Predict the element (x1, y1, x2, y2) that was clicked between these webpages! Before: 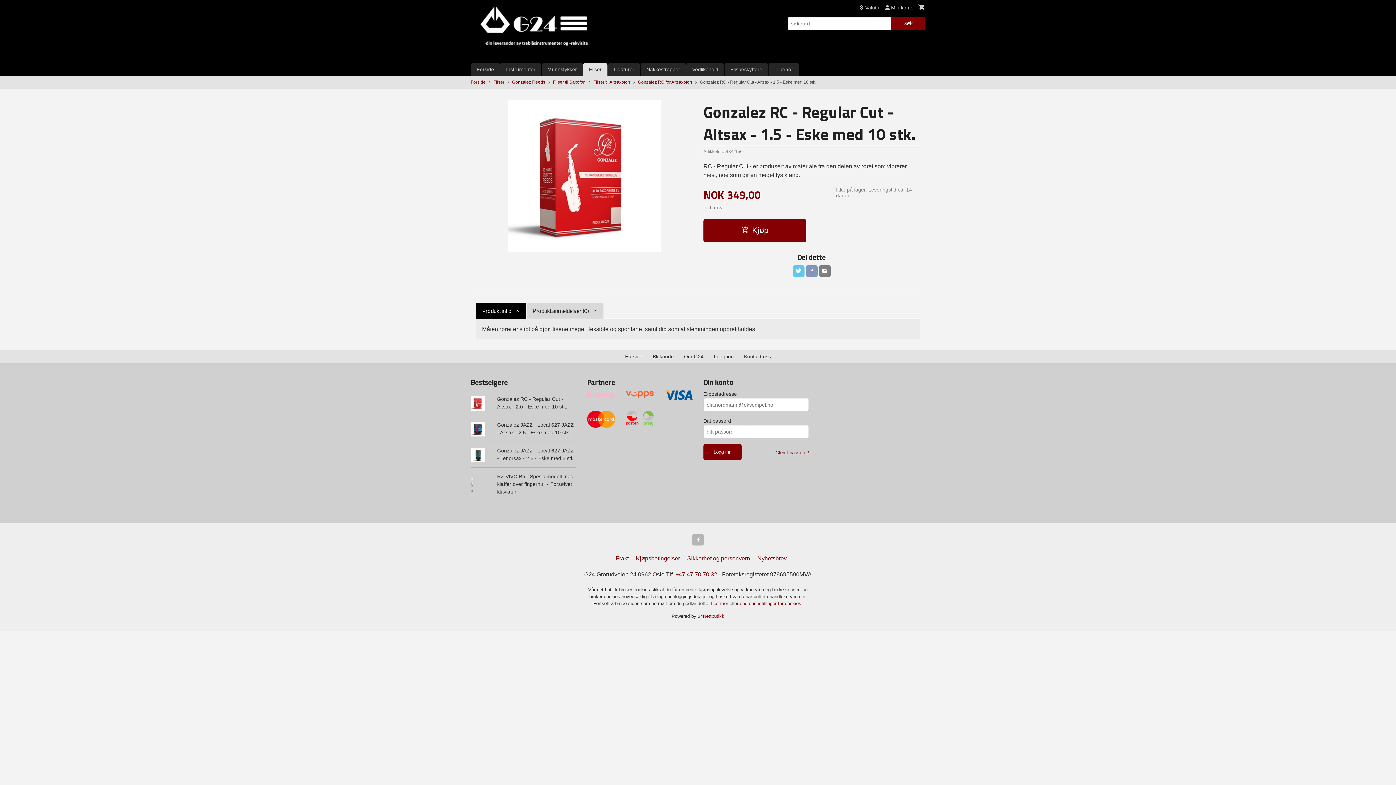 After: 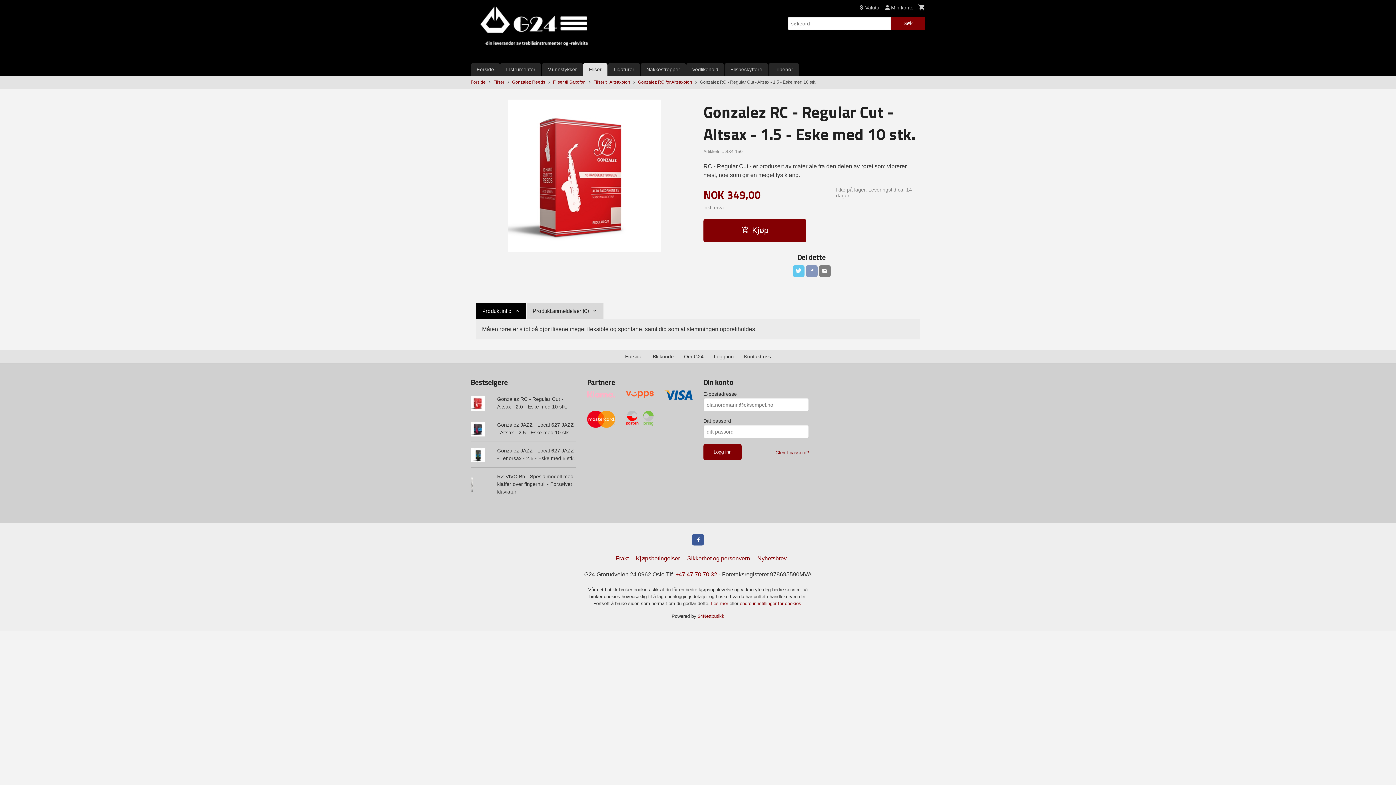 Action: bbox: (692, 534, 704, 545)